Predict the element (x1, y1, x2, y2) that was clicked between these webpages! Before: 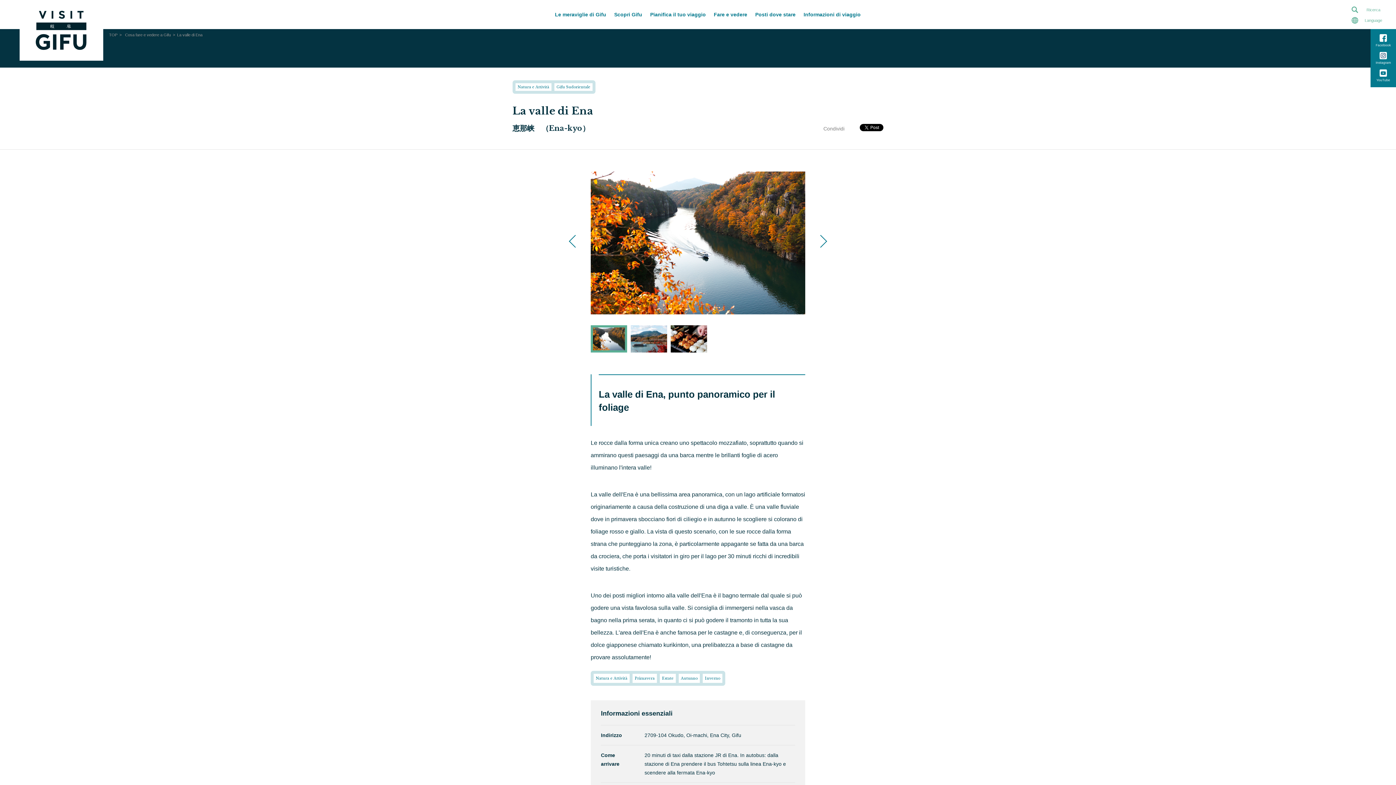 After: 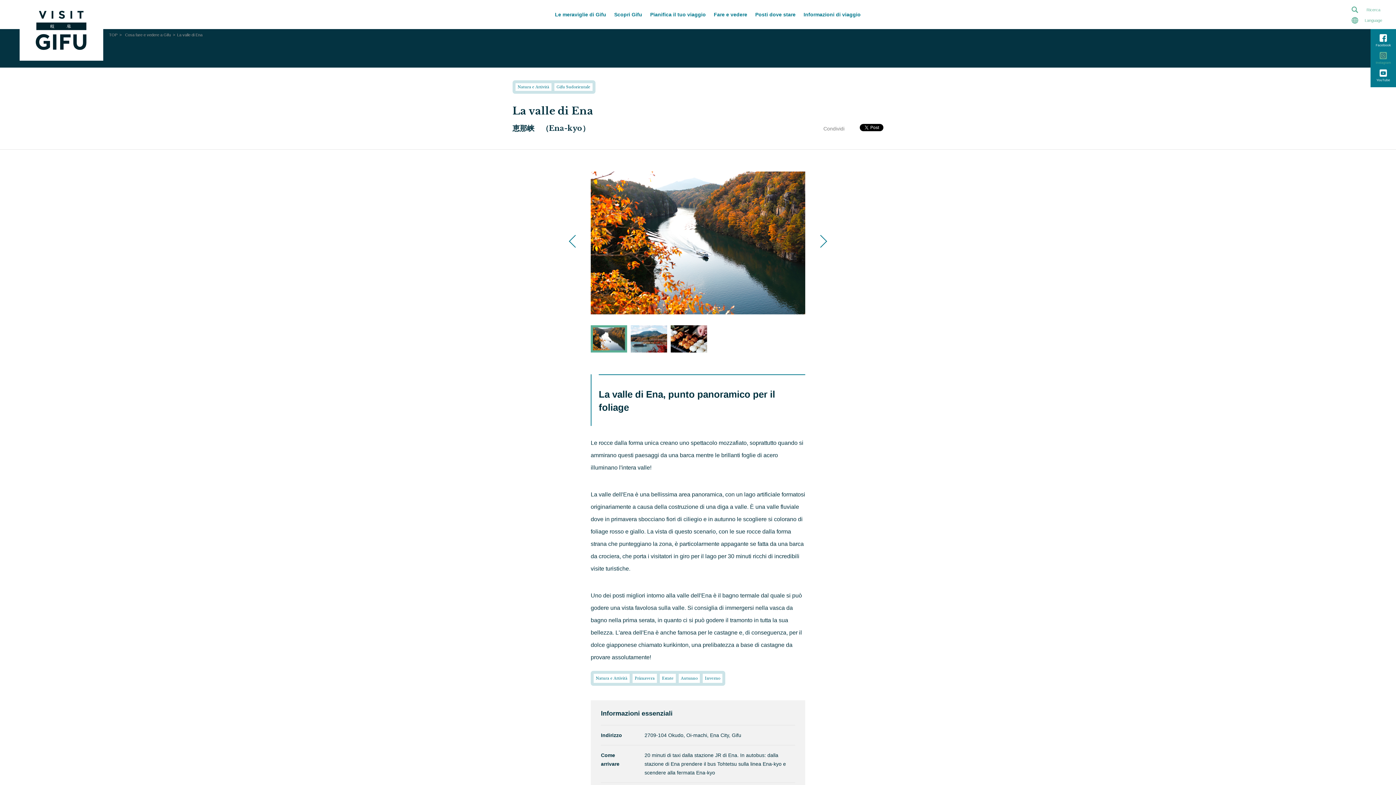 Action: bbox: (1375, 50, 1392, 65) label: Instagram